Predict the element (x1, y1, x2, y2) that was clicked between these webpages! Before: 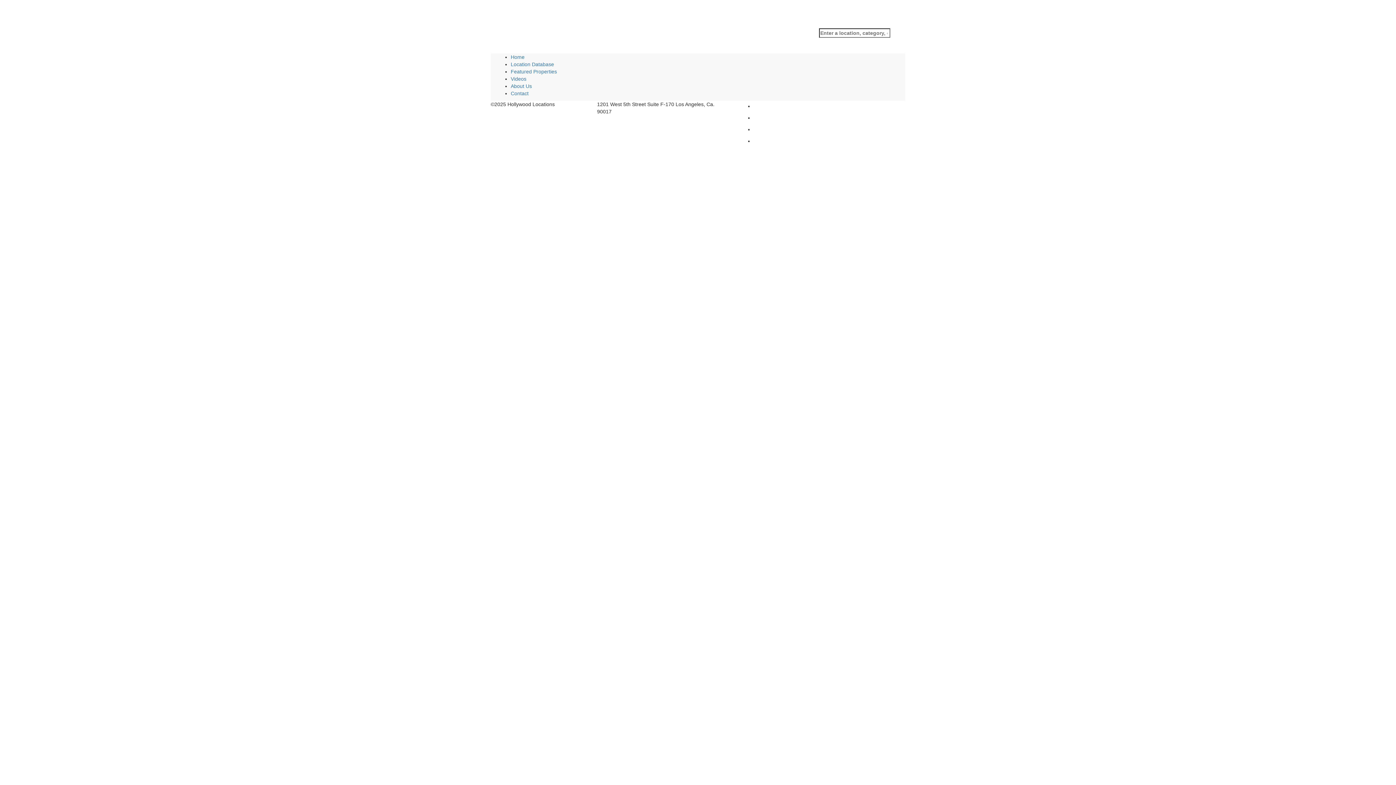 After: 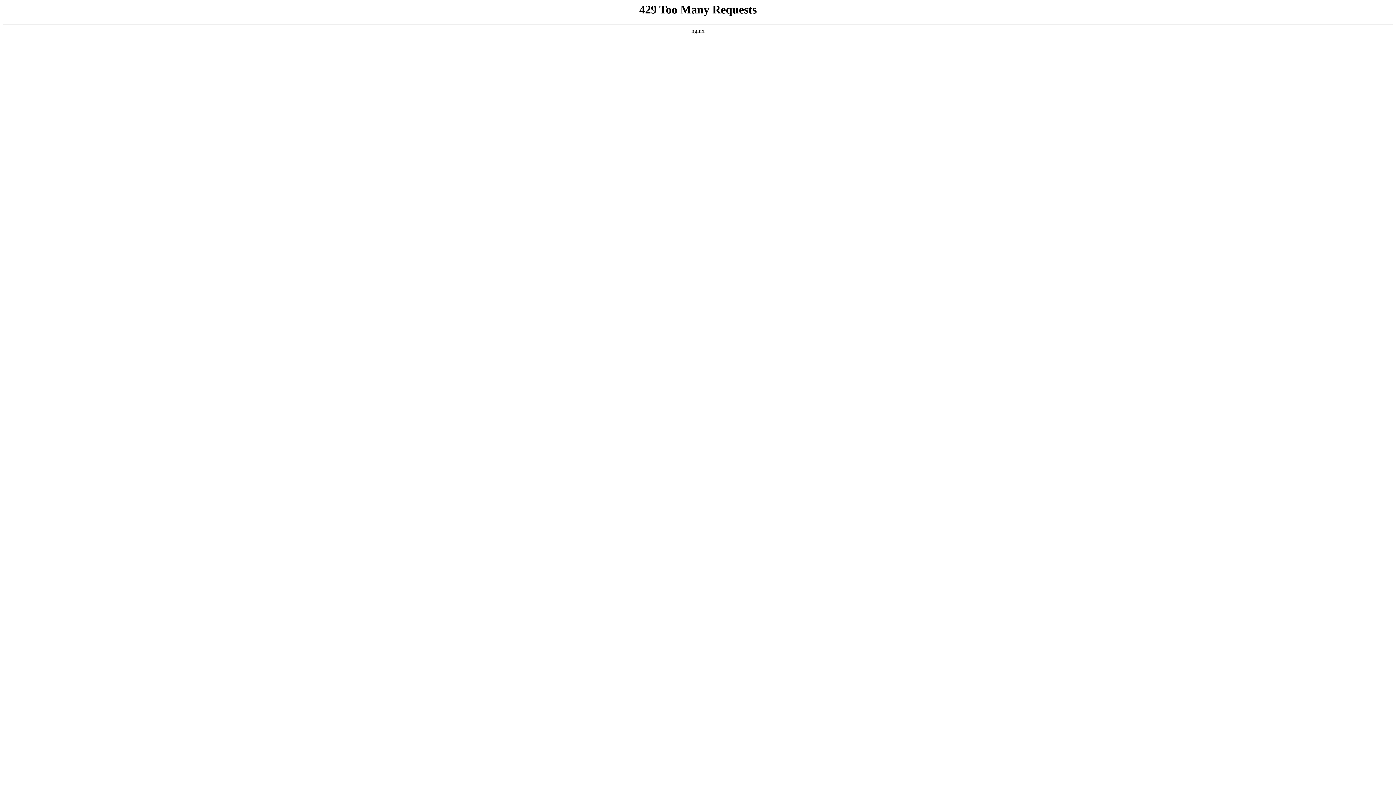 Action: label: Home bbox: (510, 54, 524, 60)